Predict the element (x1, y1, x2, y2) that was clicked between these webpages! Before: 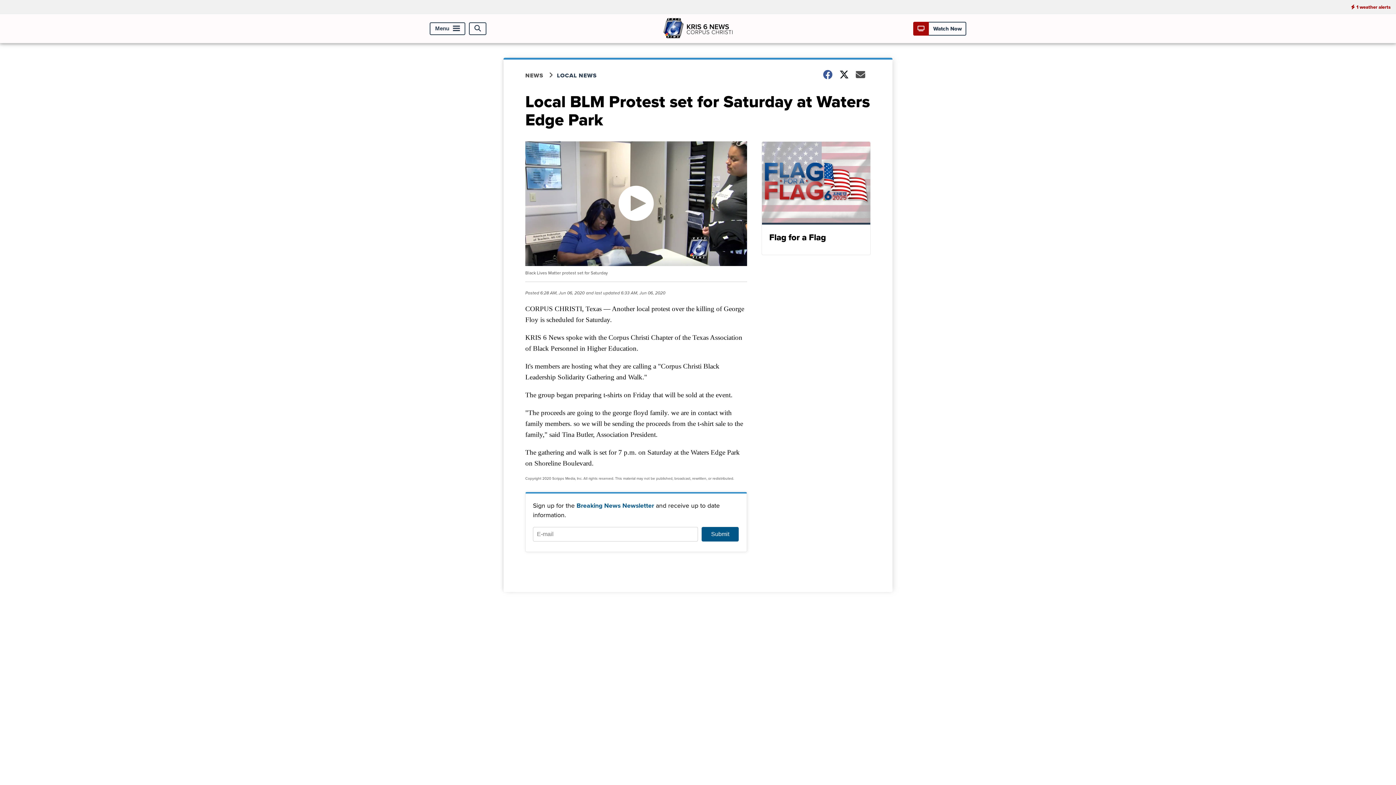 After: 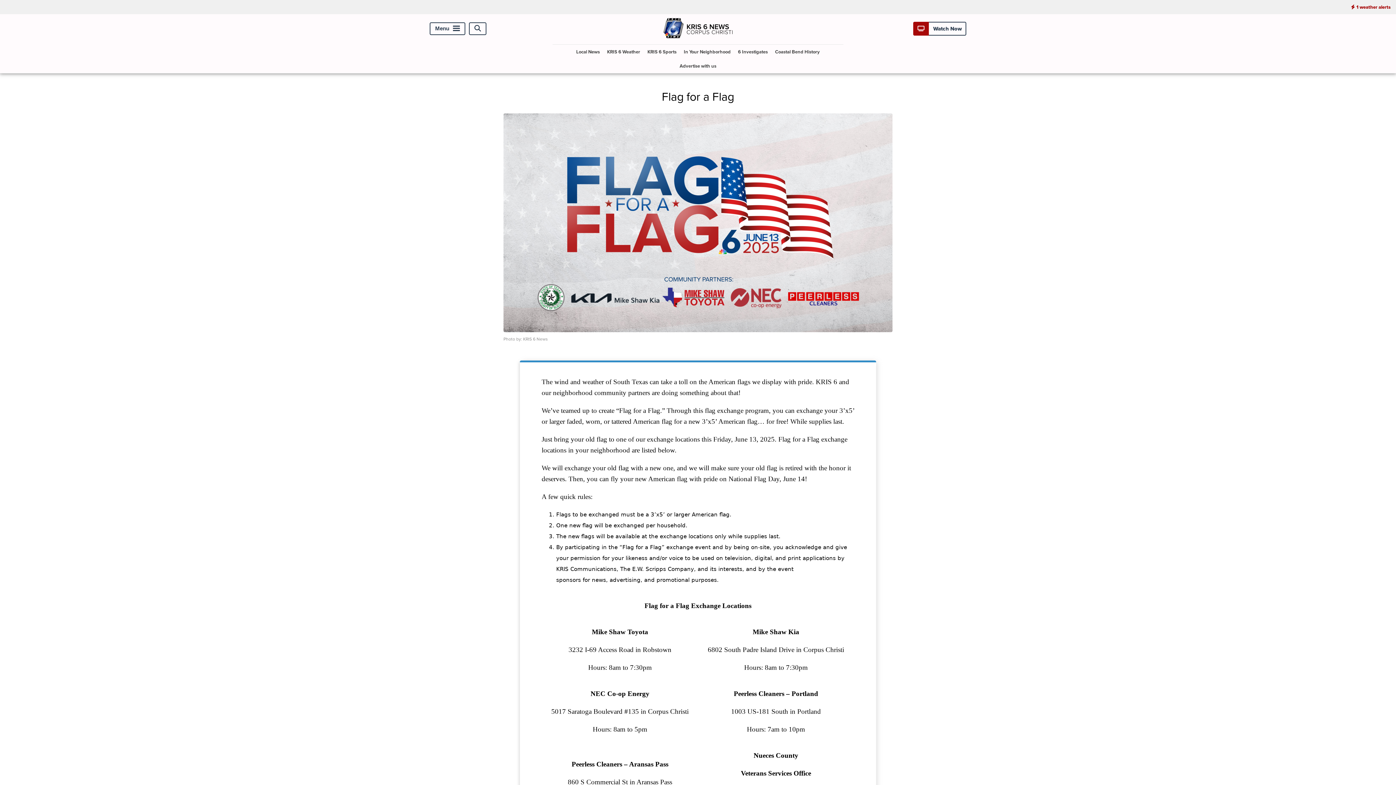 Action: bbox: (761, 141, 870, 255) label: Flag for a Flag